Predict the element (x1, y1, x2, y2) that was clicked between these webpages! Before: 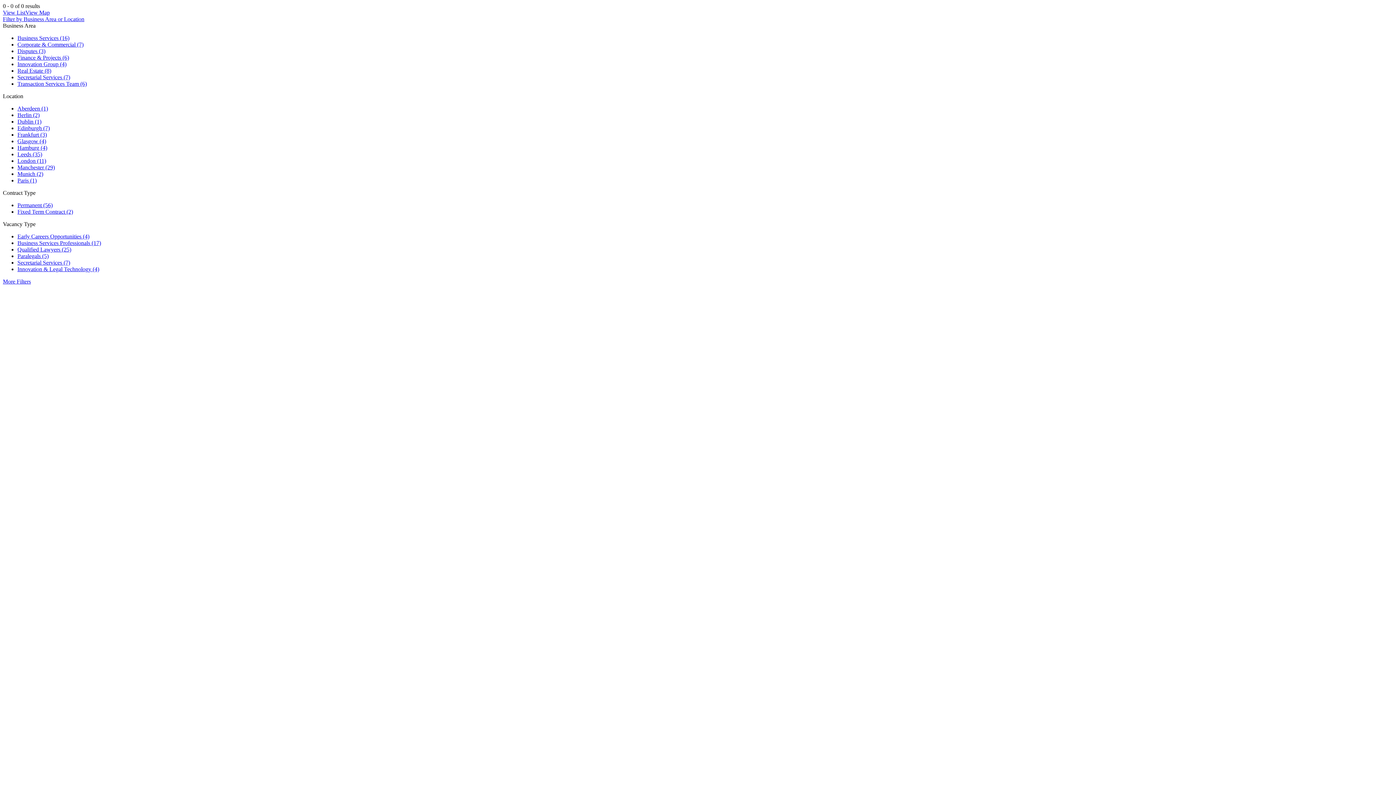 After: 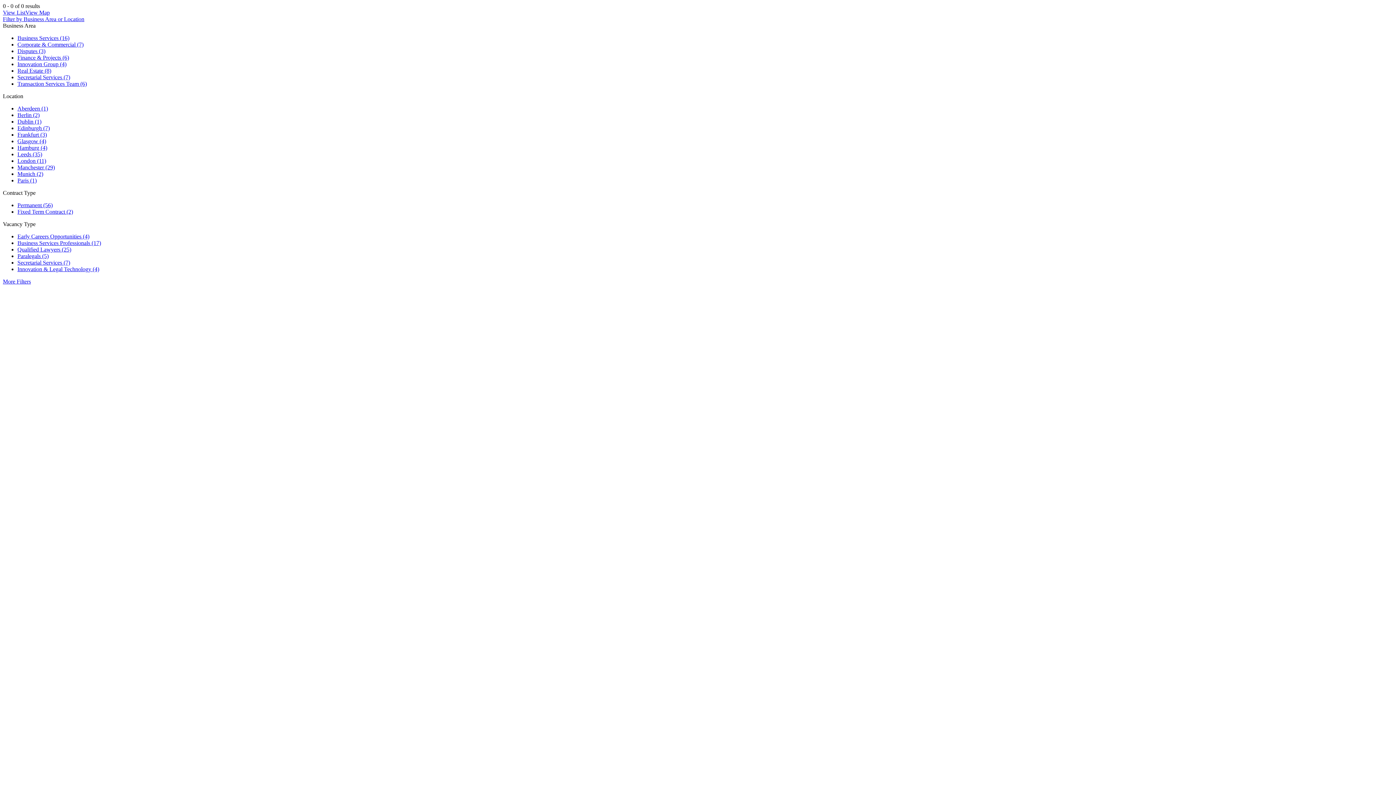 Action: bbox: (17, 80, 86, 86) label: Transaction Services Team (6)